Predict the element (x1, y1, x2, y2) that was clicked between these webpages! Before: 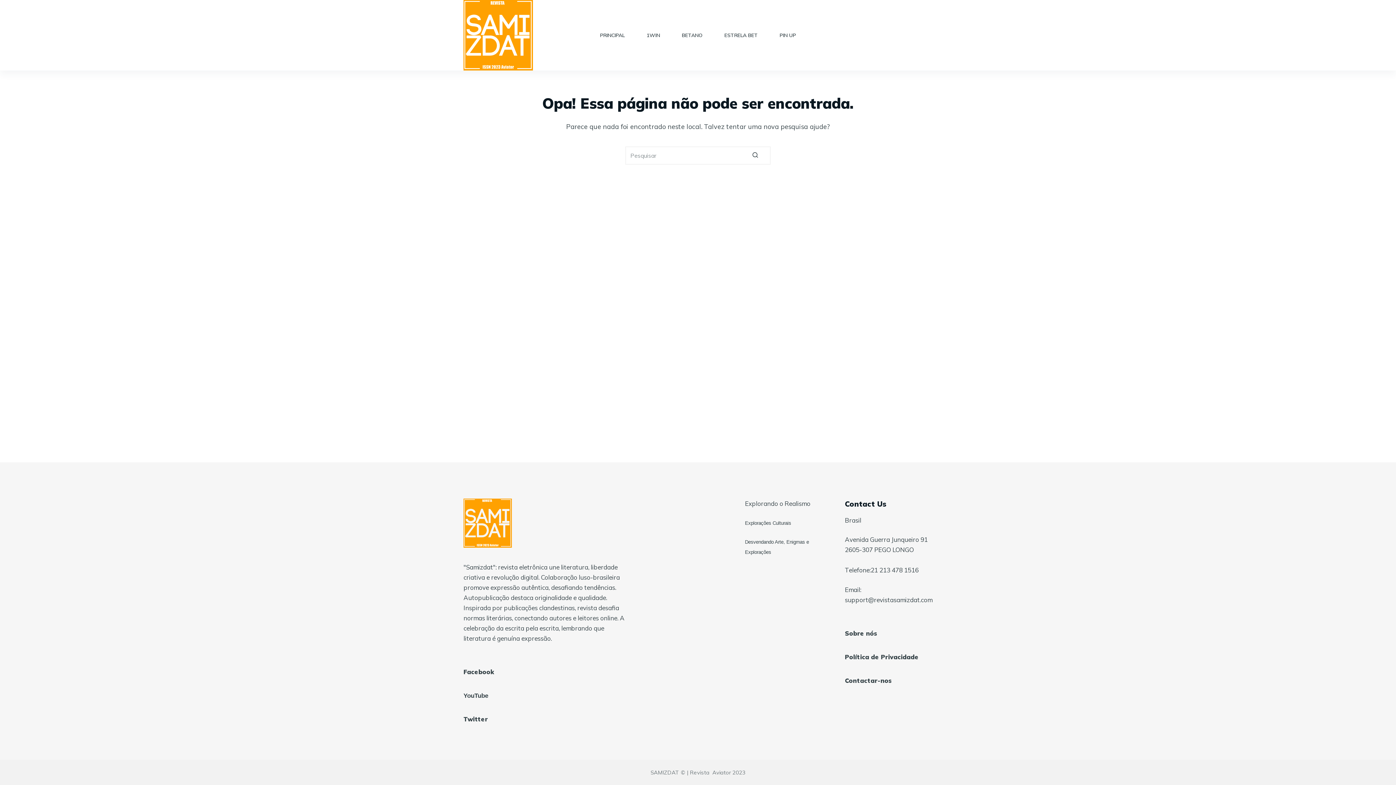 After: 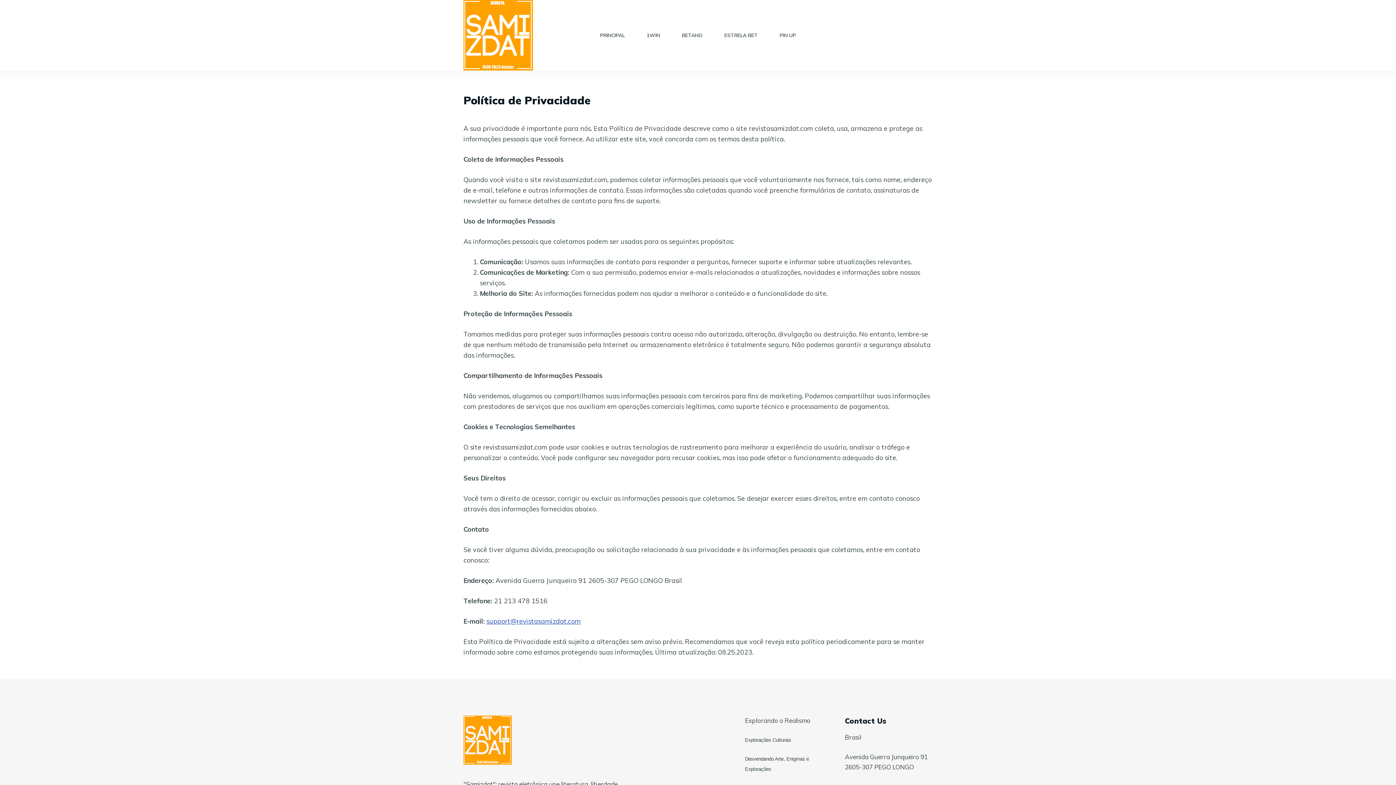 Action: label: Política de Privacidade bbox: (845, 653, 918, 661)